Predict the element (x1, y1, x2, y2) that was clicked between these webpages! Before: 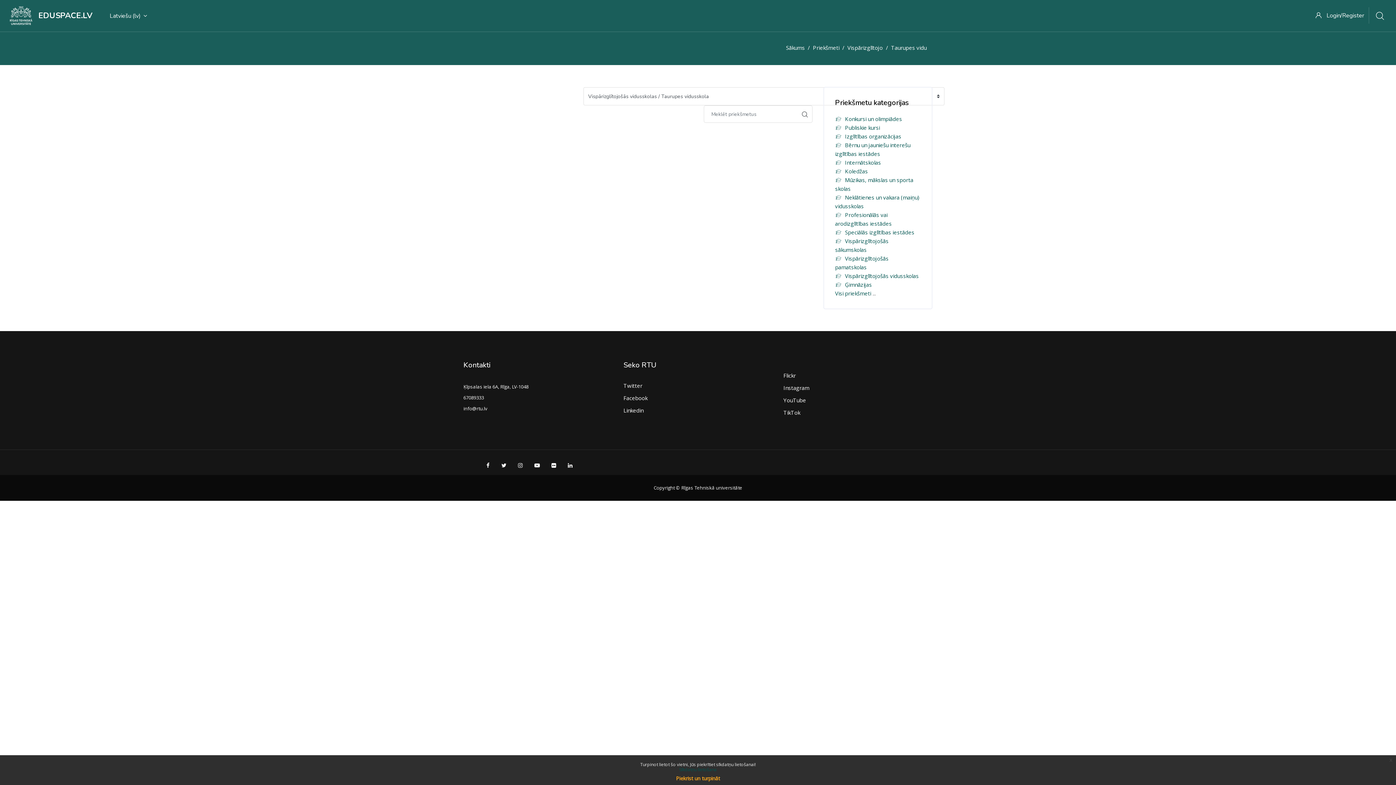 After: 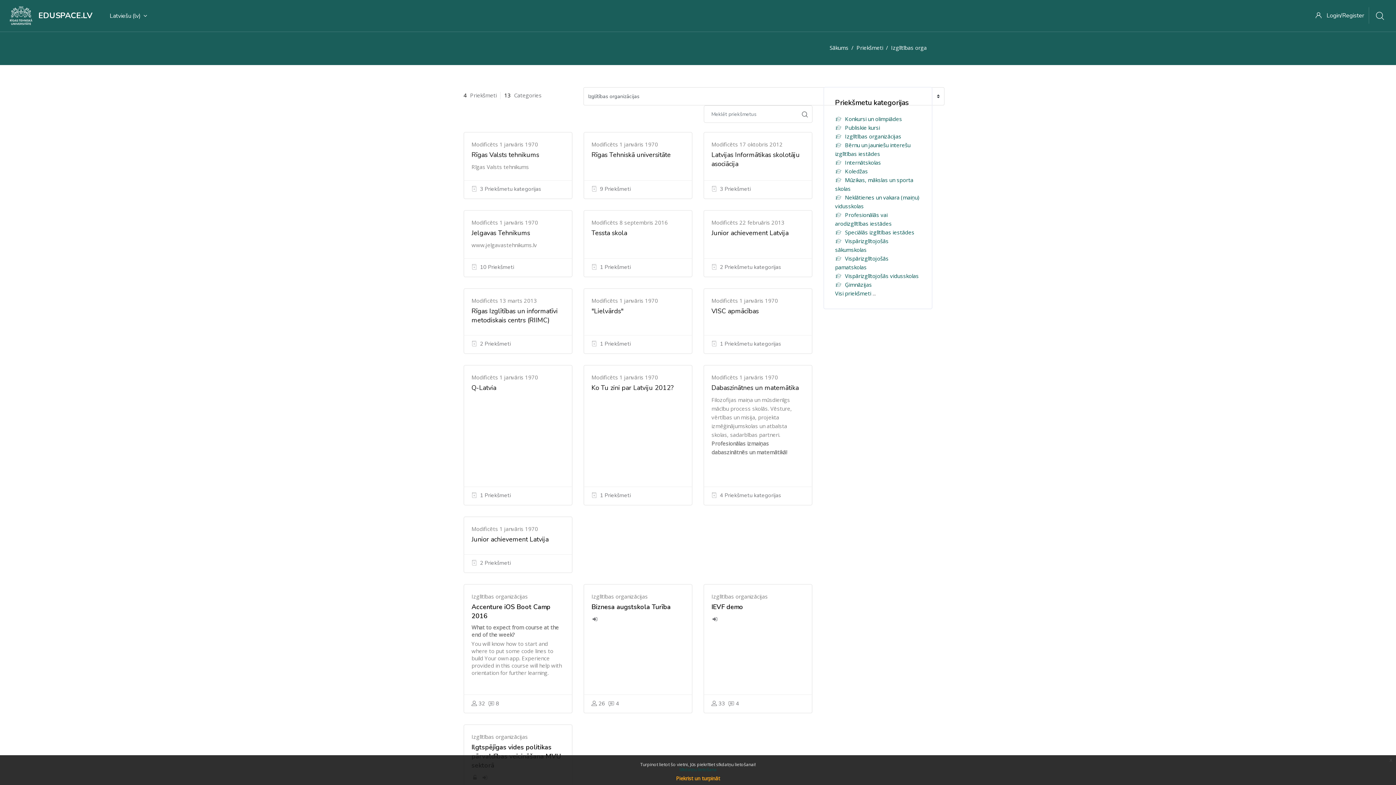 Action: bbox: (835, 132, 901, 140) label: Izglītības organizācijas